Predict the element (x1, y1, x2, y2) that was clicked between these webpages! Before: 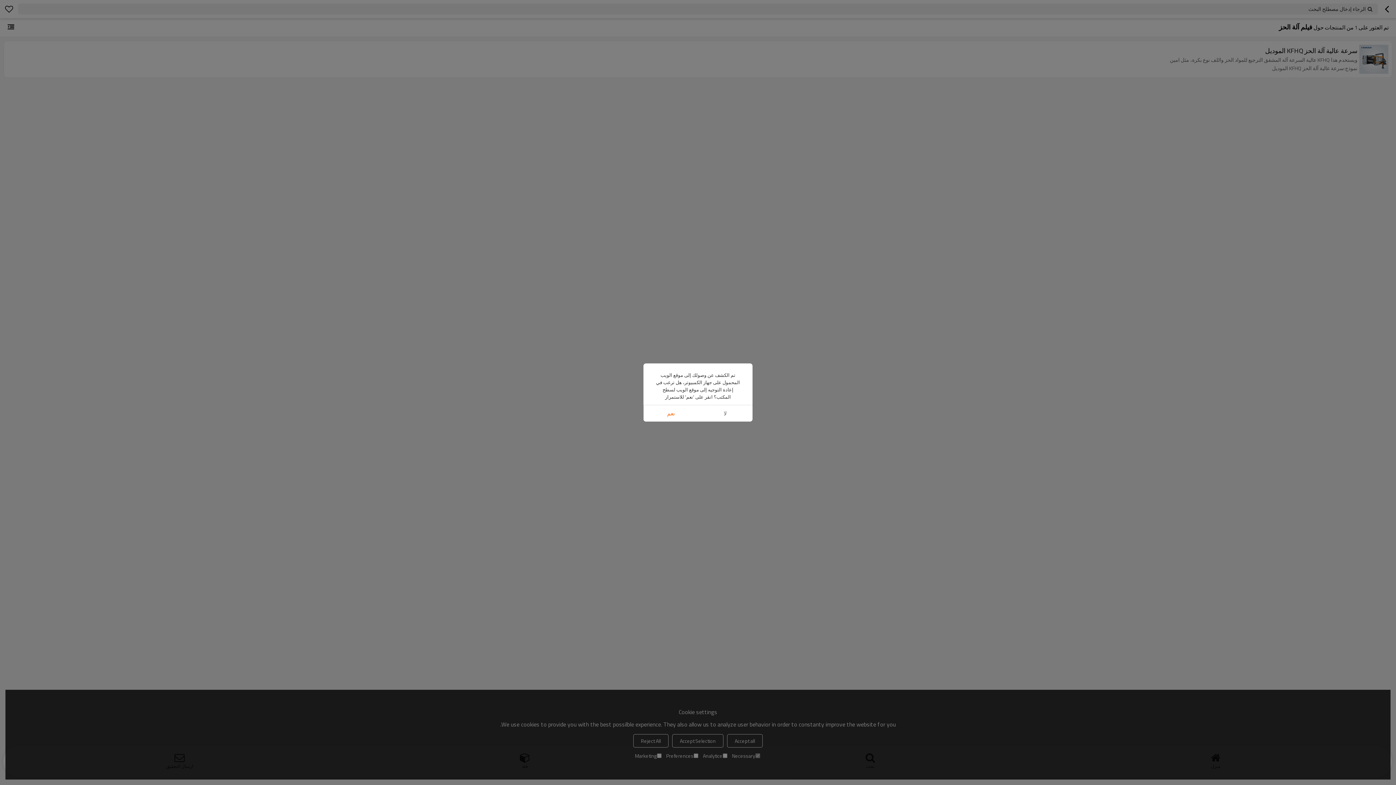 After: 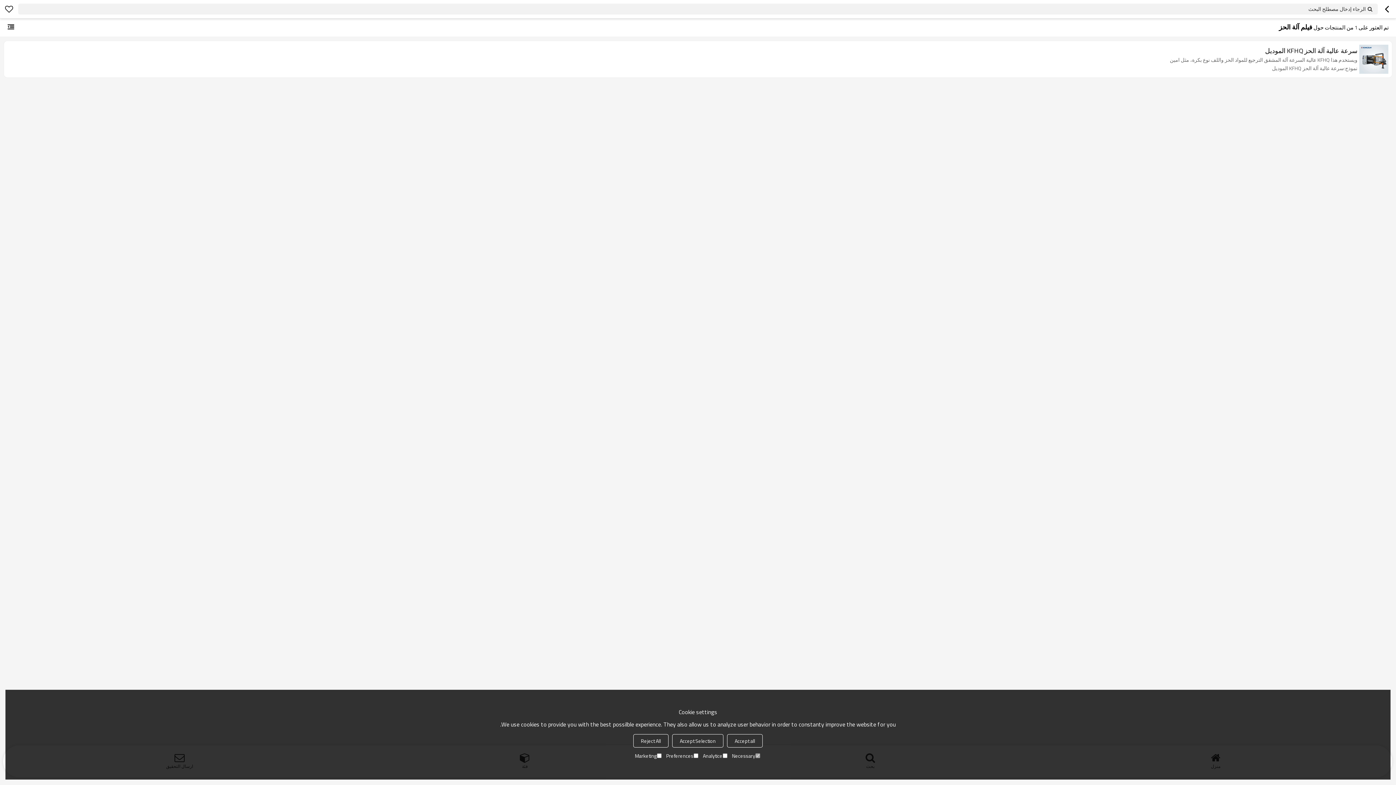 Action: bbox: (698, 405, 752, 421) label: لا